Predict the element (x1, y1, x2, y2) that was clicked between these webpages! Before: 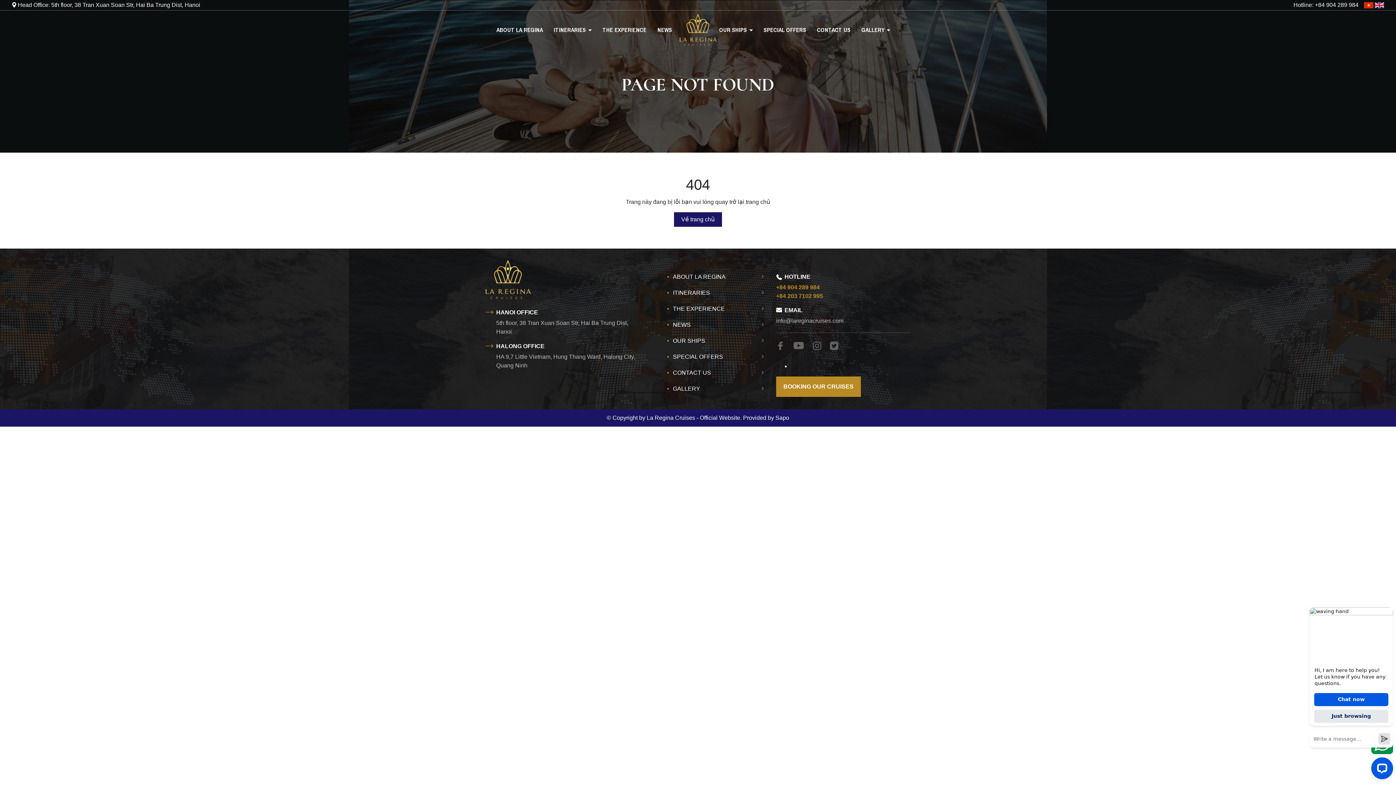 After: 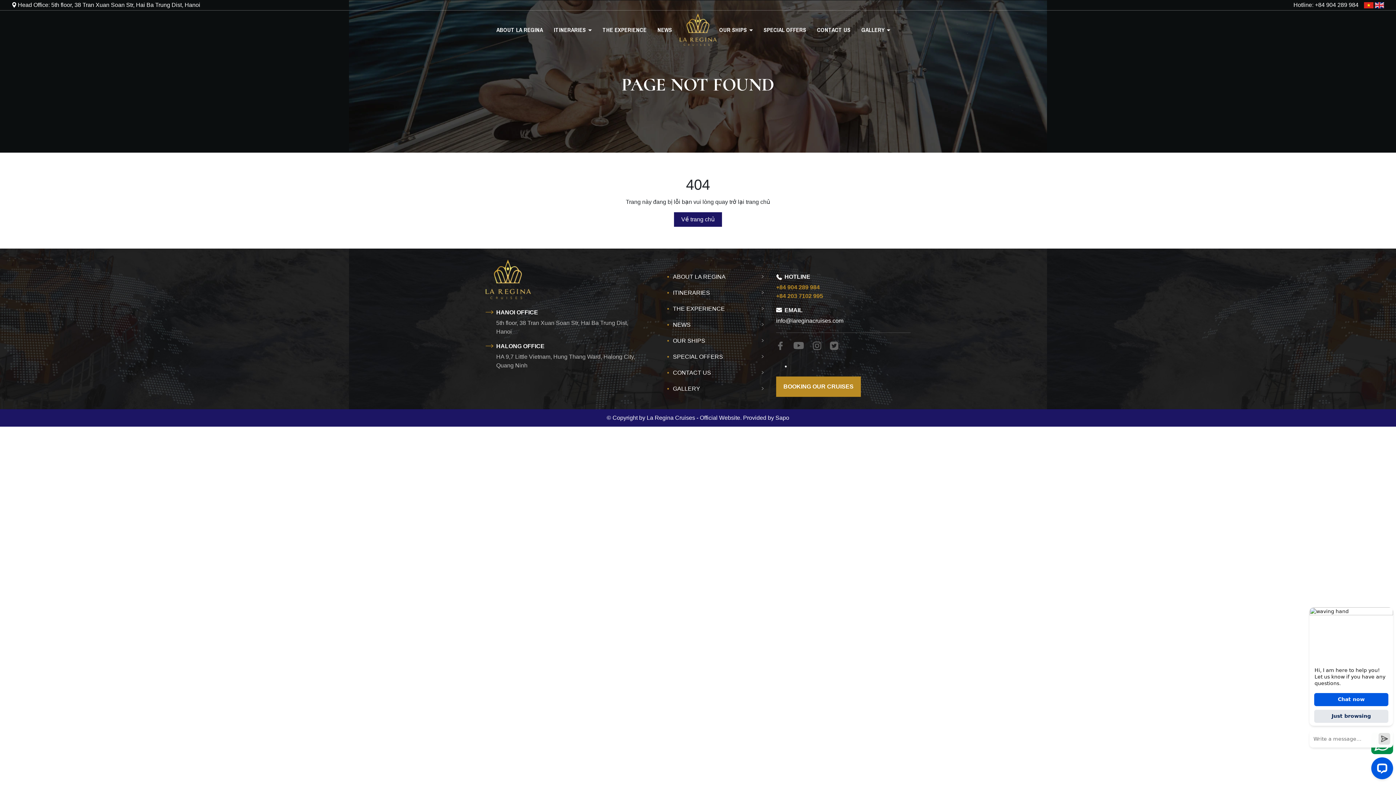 Action: bbox: (776, 316, 910, 325) label: info@lareginacruises.com